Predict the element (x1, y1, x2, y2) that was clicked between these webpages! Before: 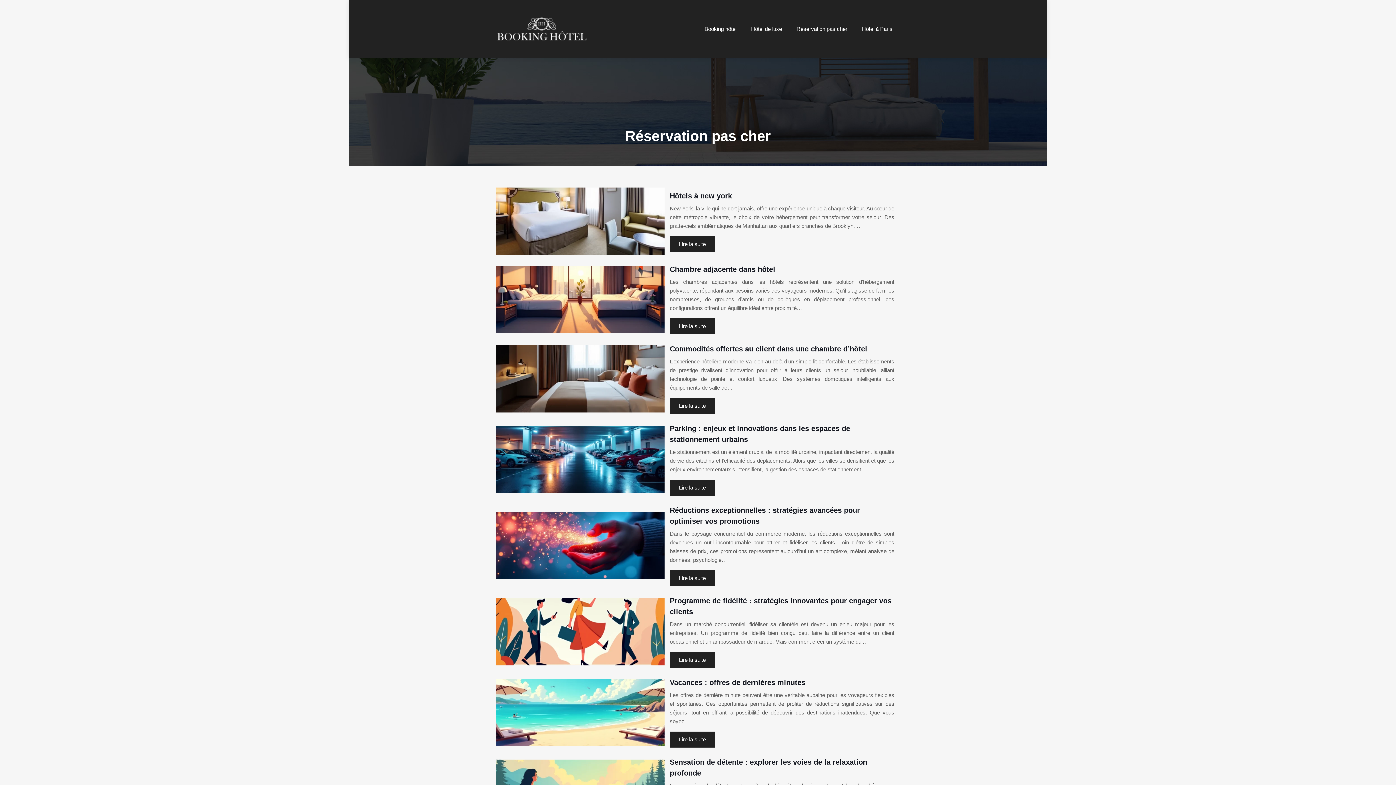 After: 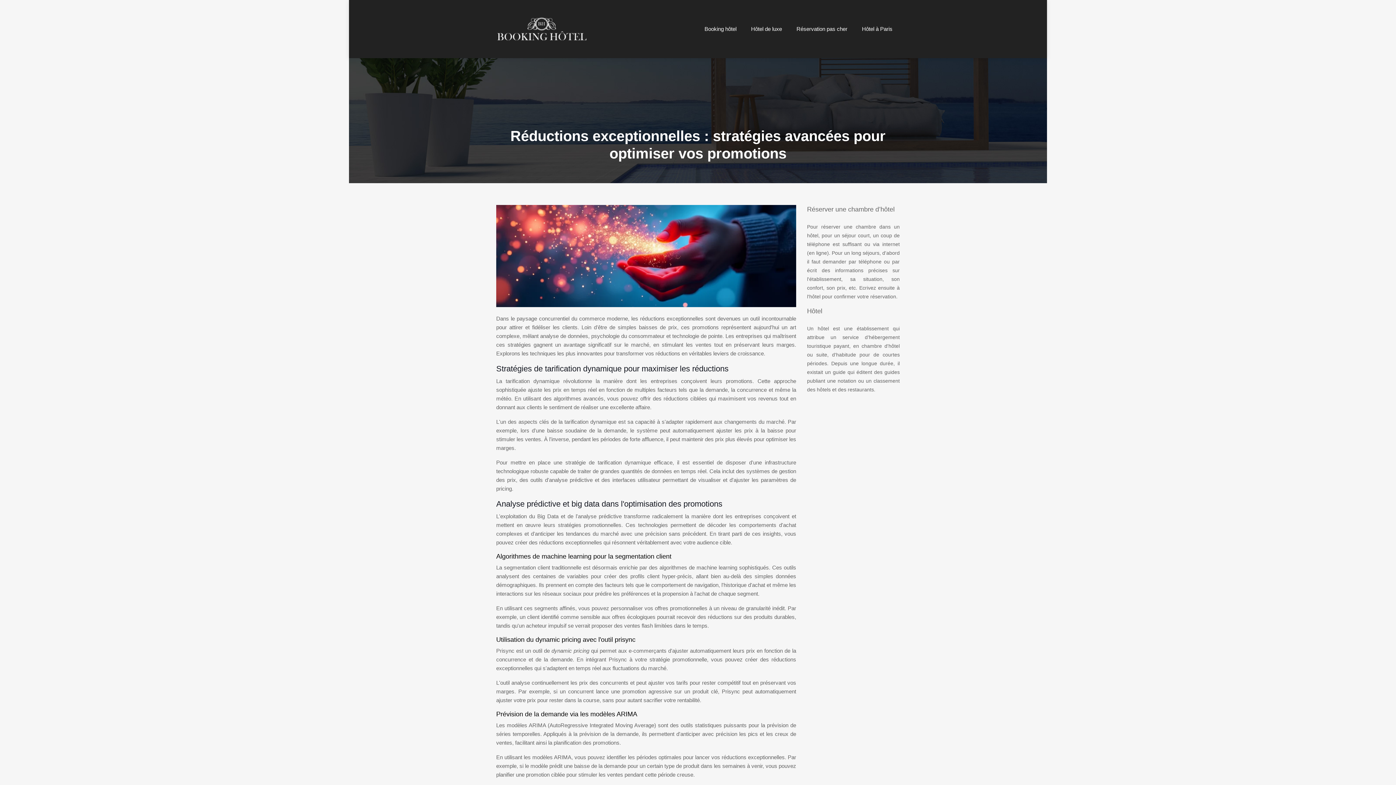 Action: label: Lire la suite bbox: (670, 570, 715, 586)